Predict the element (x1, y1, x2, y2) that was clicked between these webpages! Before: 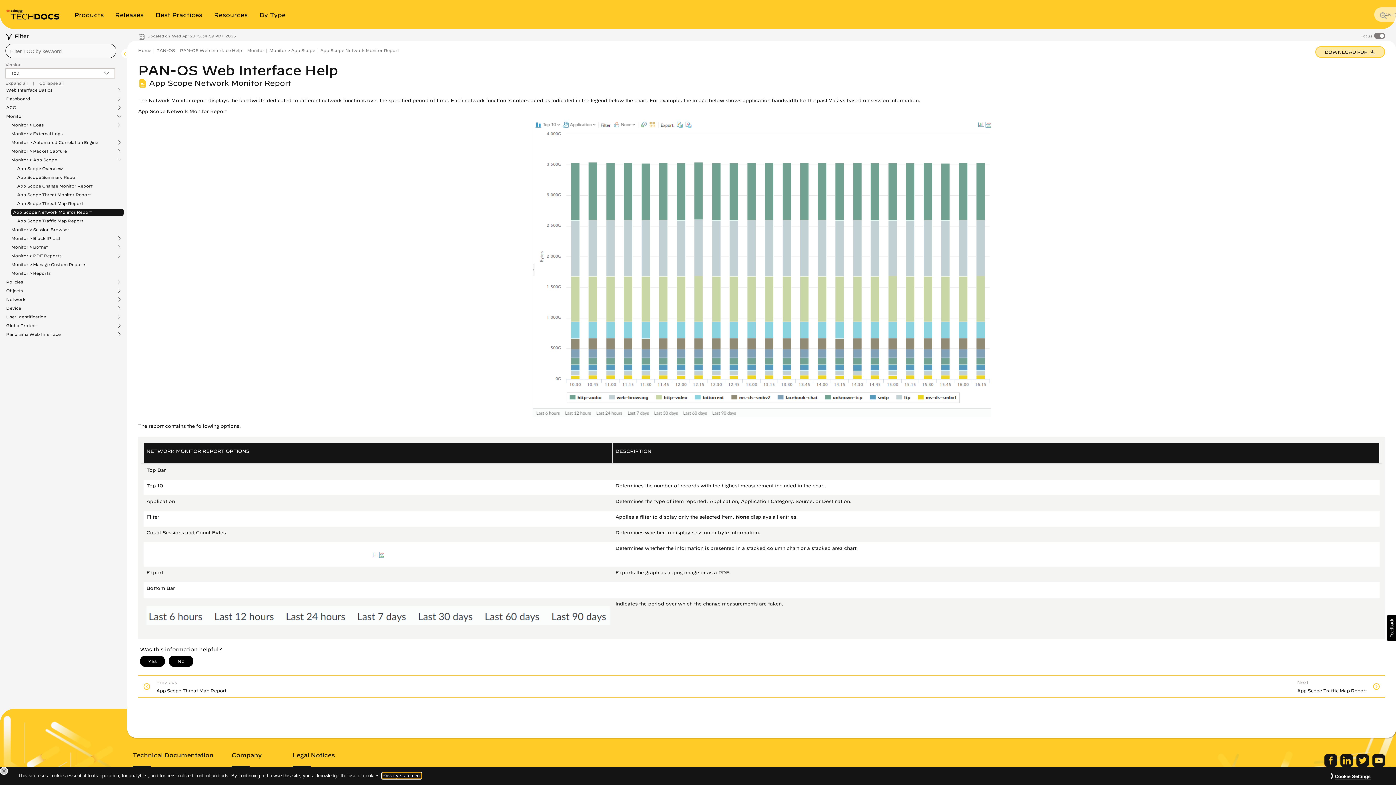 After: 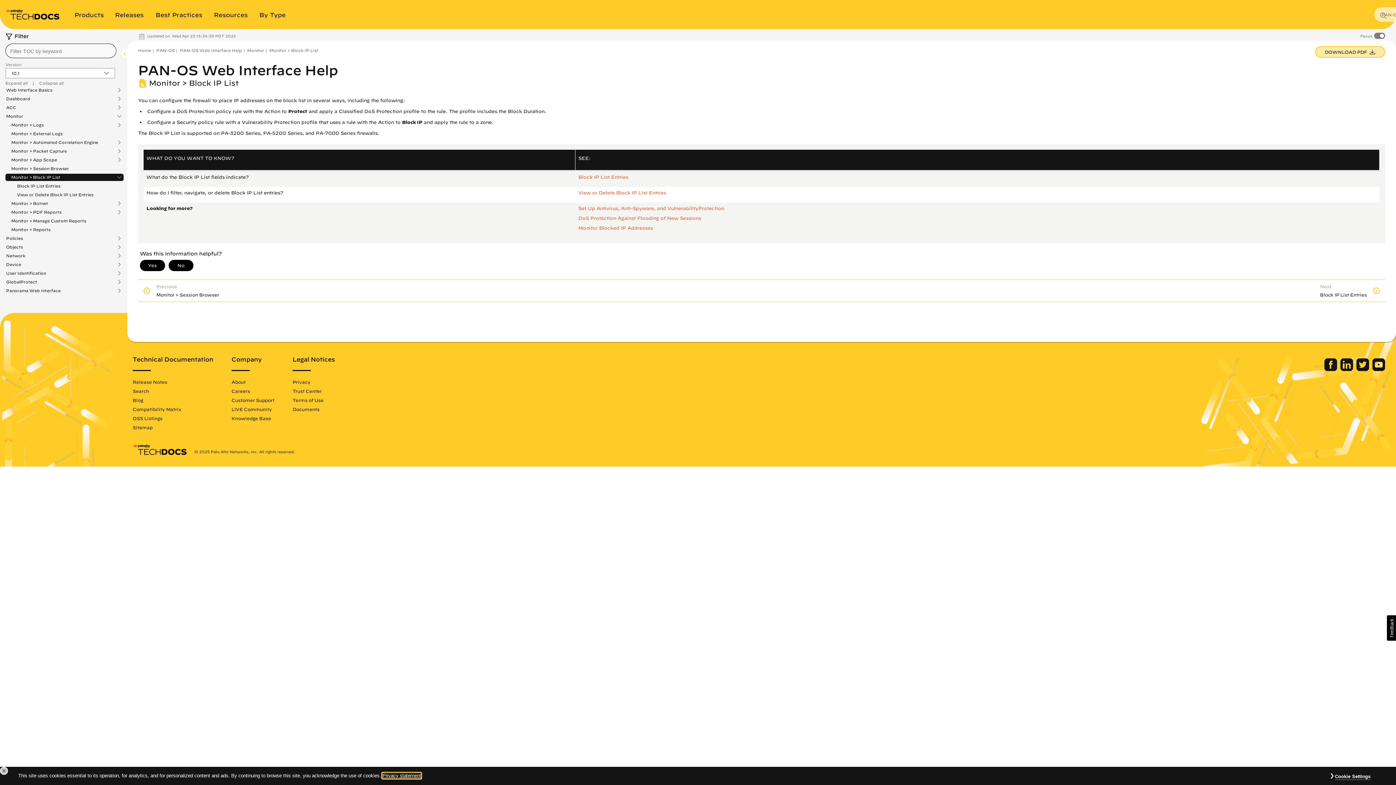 Action: label: Monitor > Block IP List bbox: (11, 236, 66, 240)